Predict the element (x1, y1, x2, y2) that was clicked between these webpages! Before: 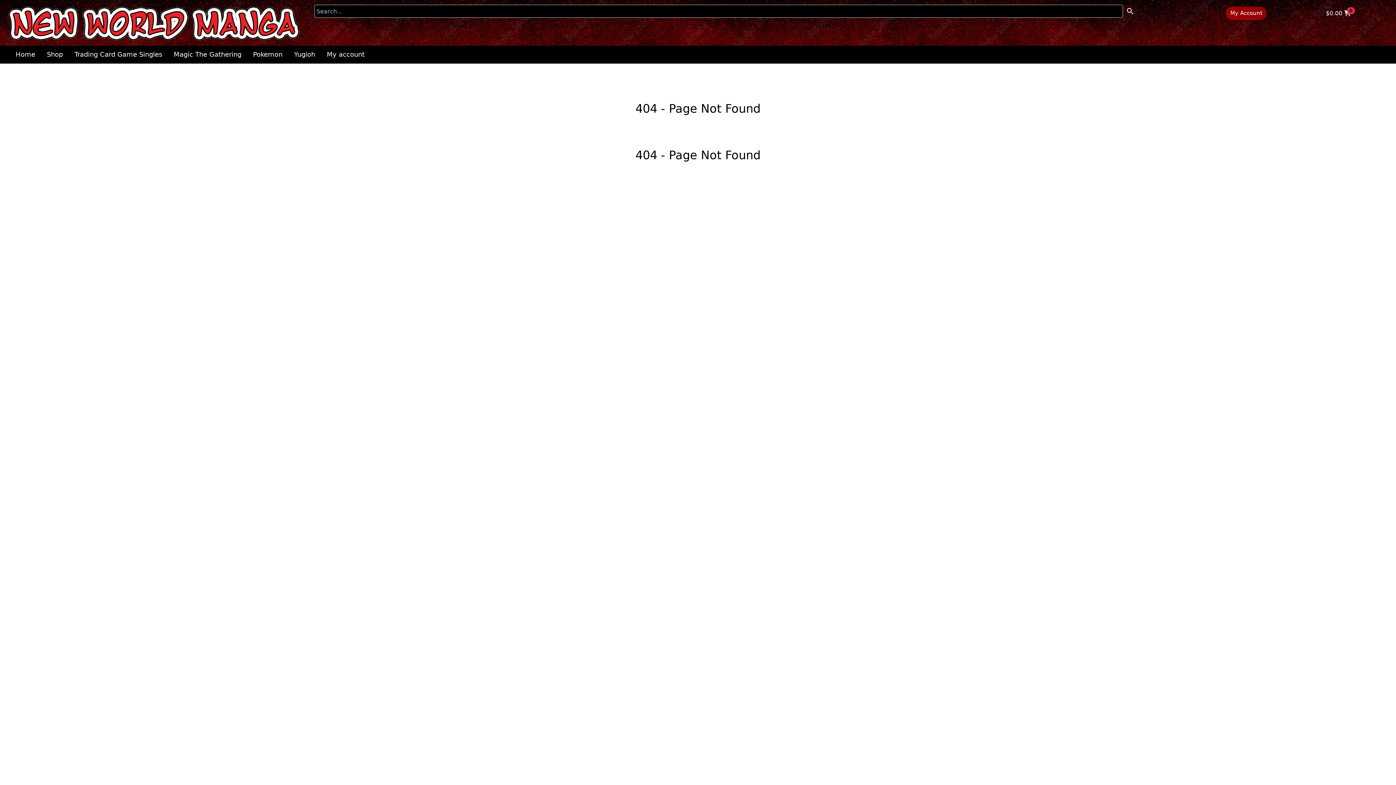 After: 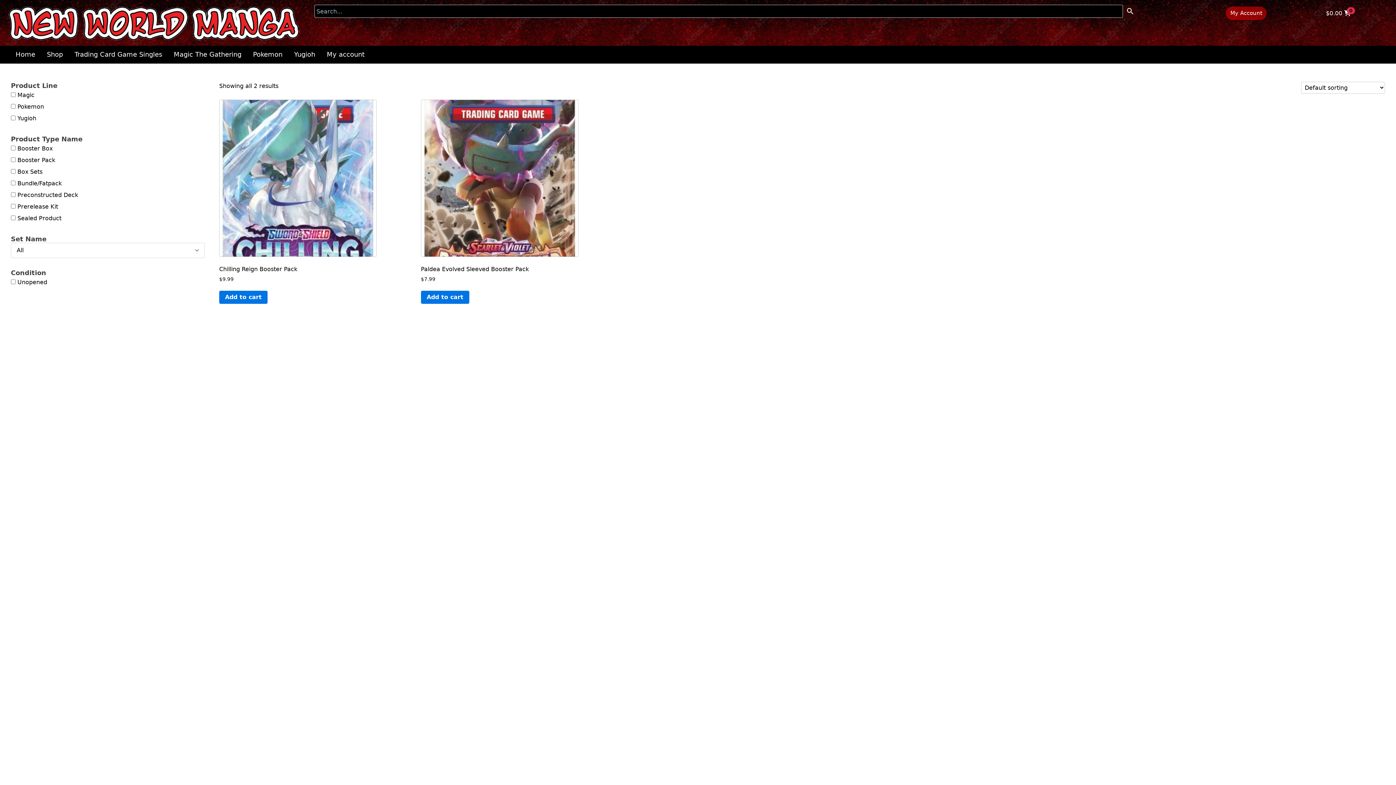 Action: label: Shop bbox: (46, 50, 62, 58)